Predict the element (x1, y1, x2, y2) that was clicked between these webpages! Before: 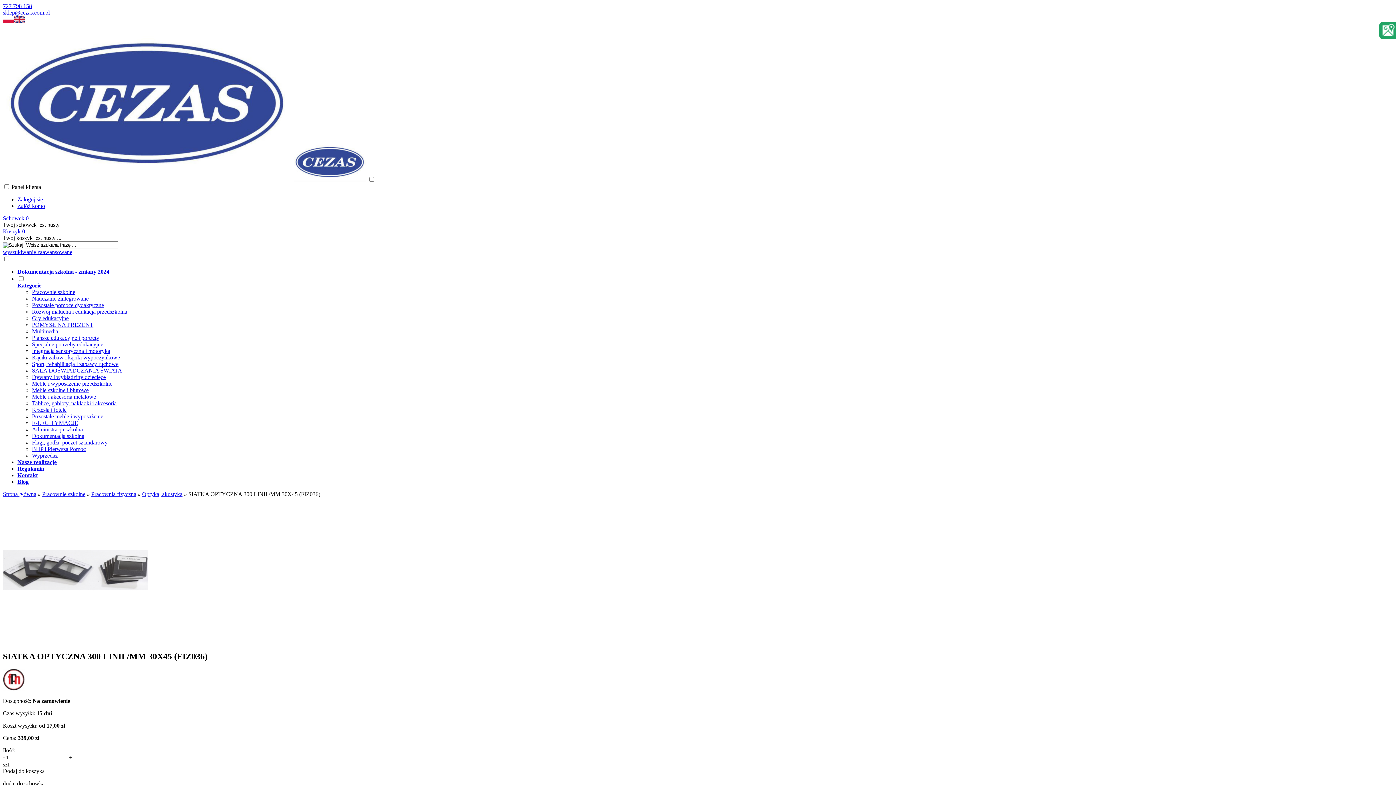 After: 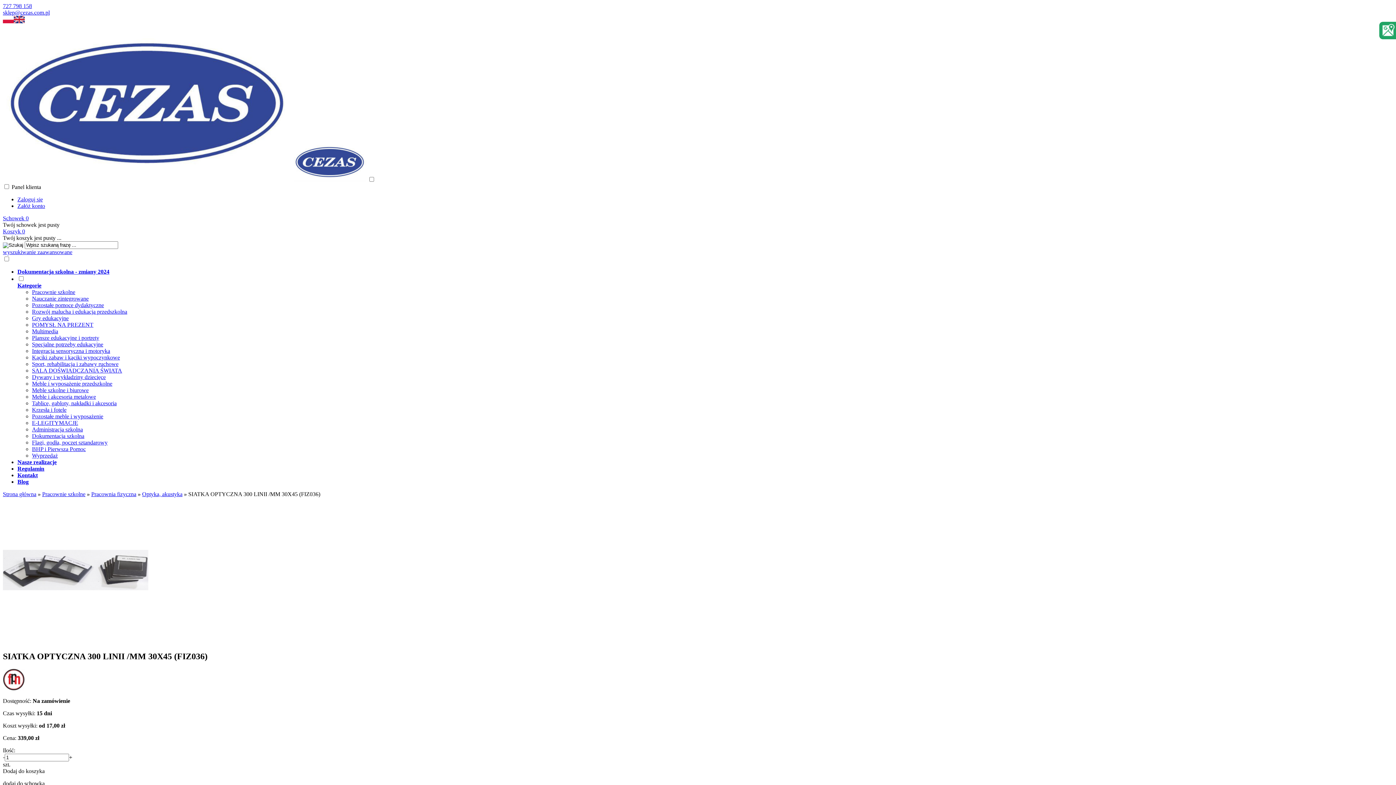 Action: label: sklep@cezas.com.pl bbox: (2, 9, 49, 15)